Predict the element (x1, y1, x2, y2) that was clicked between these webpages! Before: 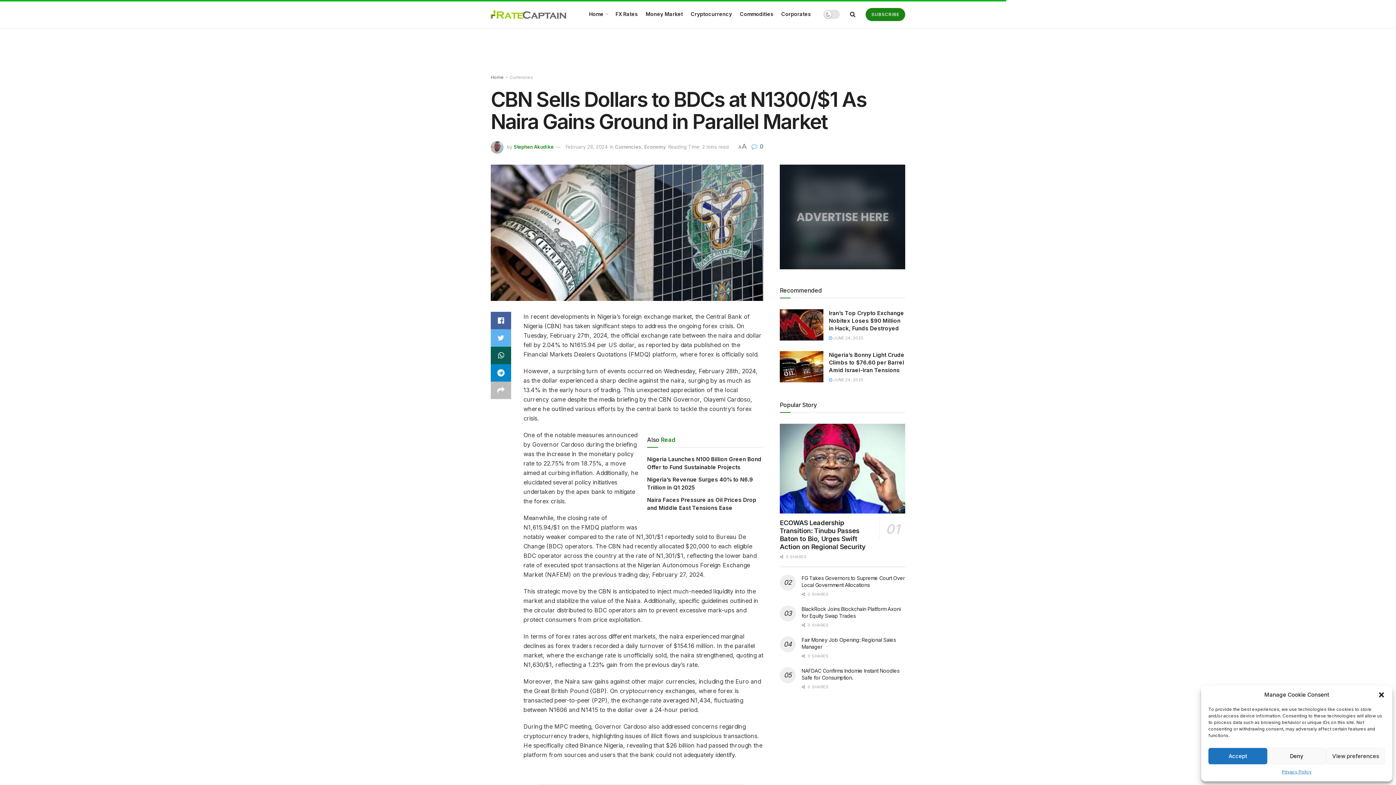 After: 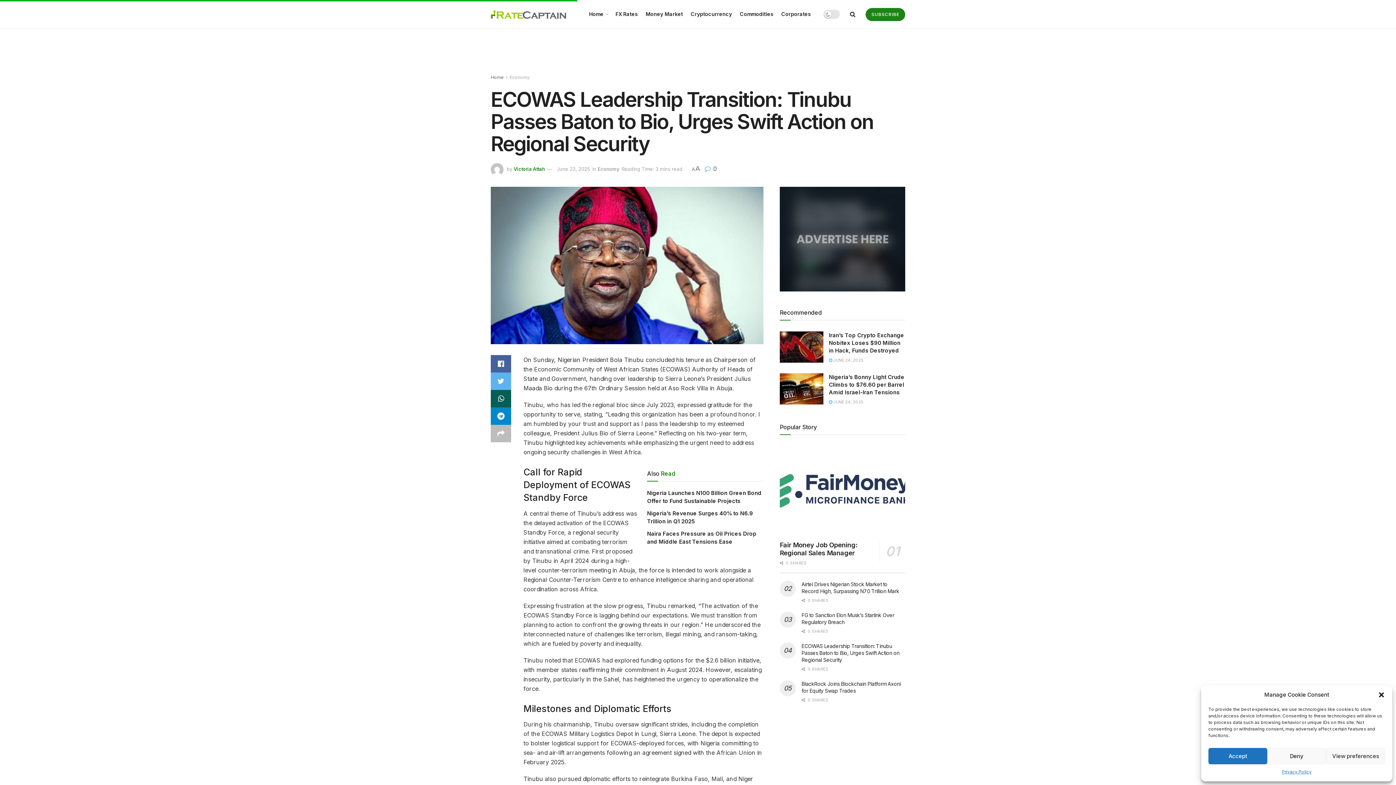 Action: bbox: (780, 423, 905, 513)